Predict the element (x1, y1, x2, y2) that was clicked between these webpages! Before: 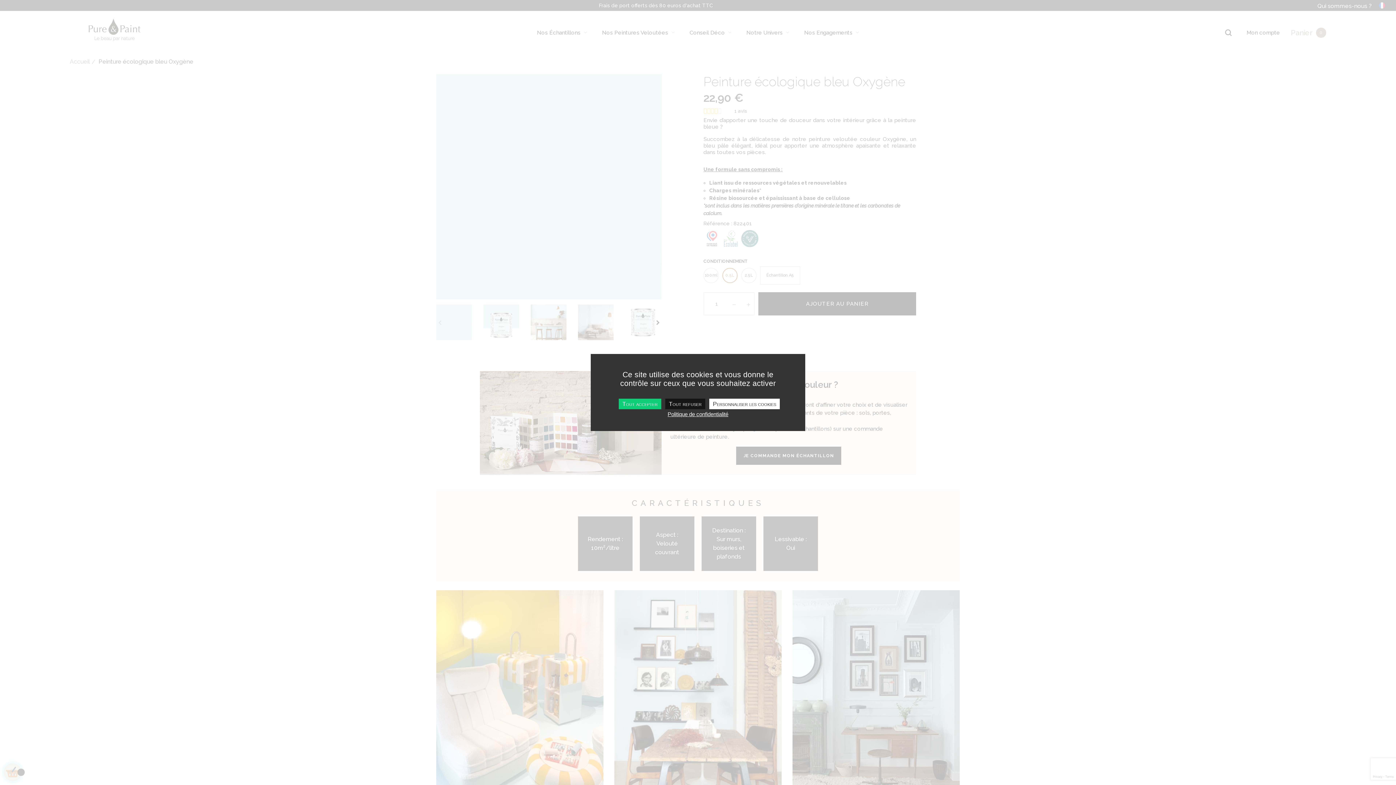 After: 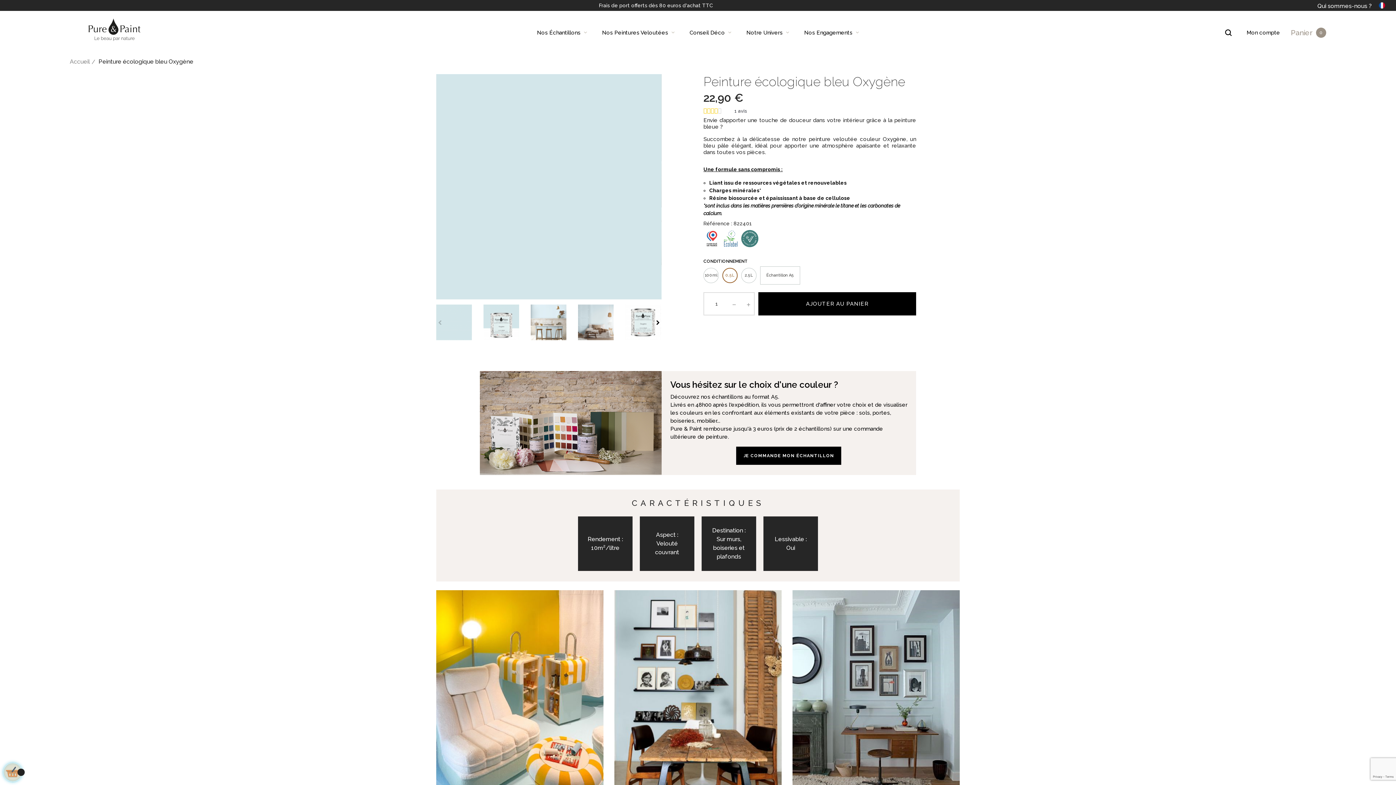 Action: label: Tout accepter bbox: (618, 398, 661, 409)